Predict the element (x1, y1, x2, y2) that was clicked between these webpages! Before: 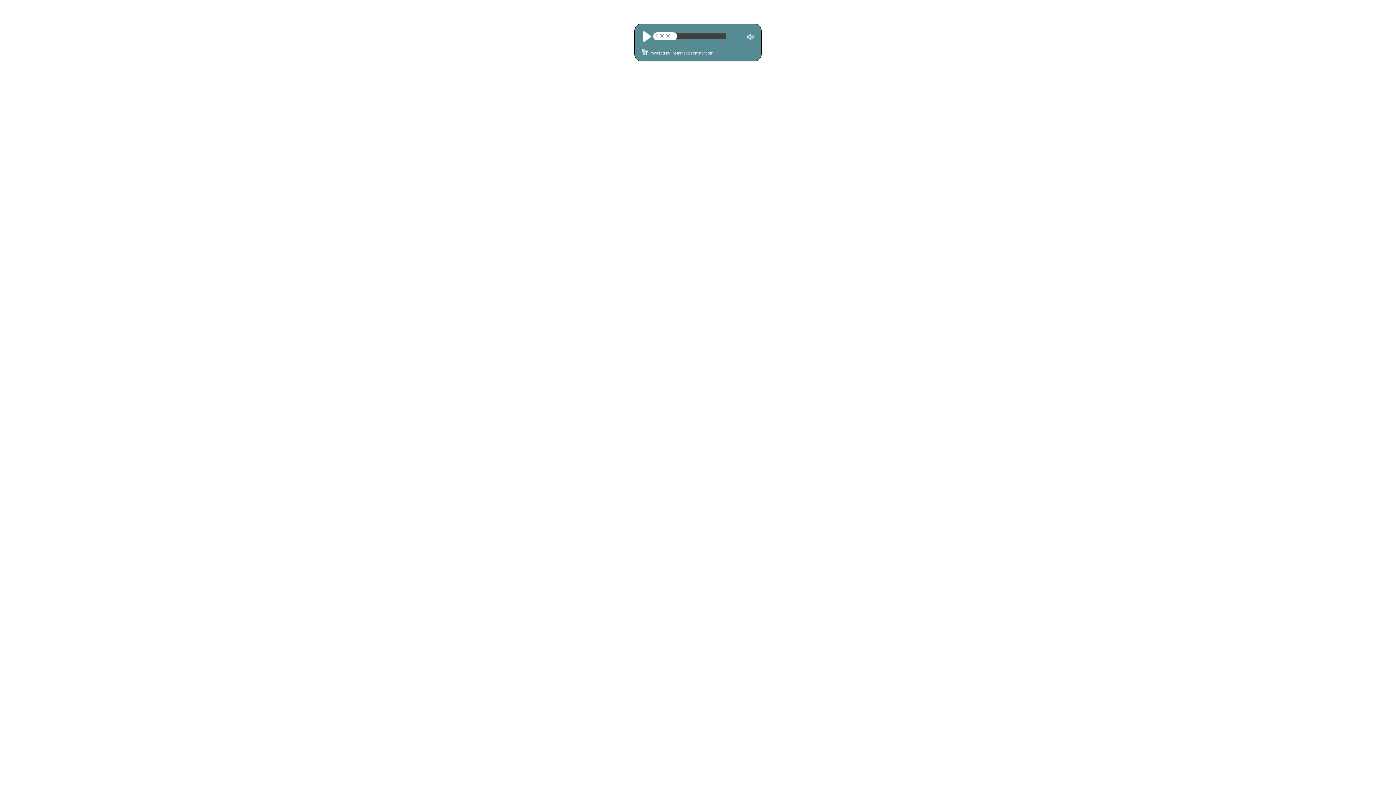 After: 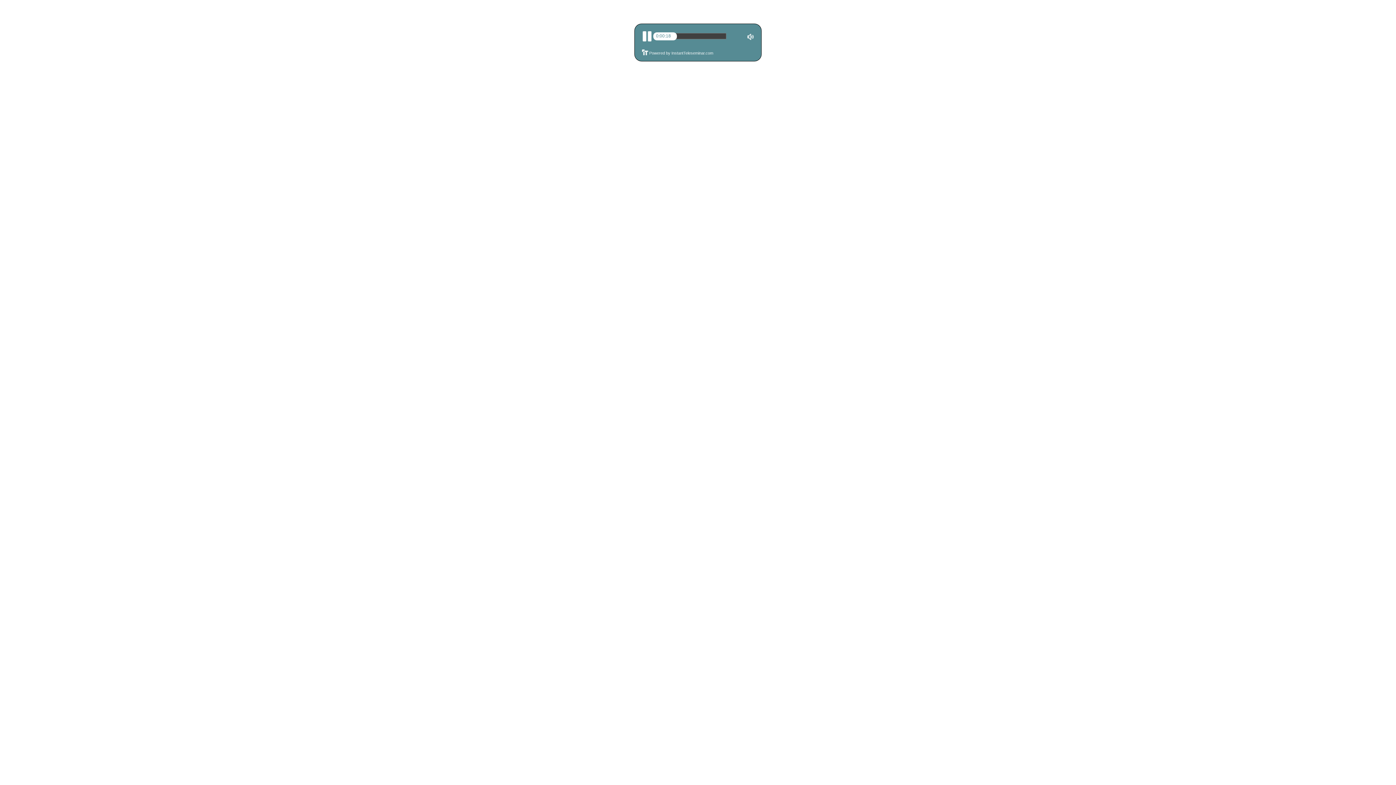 Action: bbox: (642, 31, 651, 42) label: play